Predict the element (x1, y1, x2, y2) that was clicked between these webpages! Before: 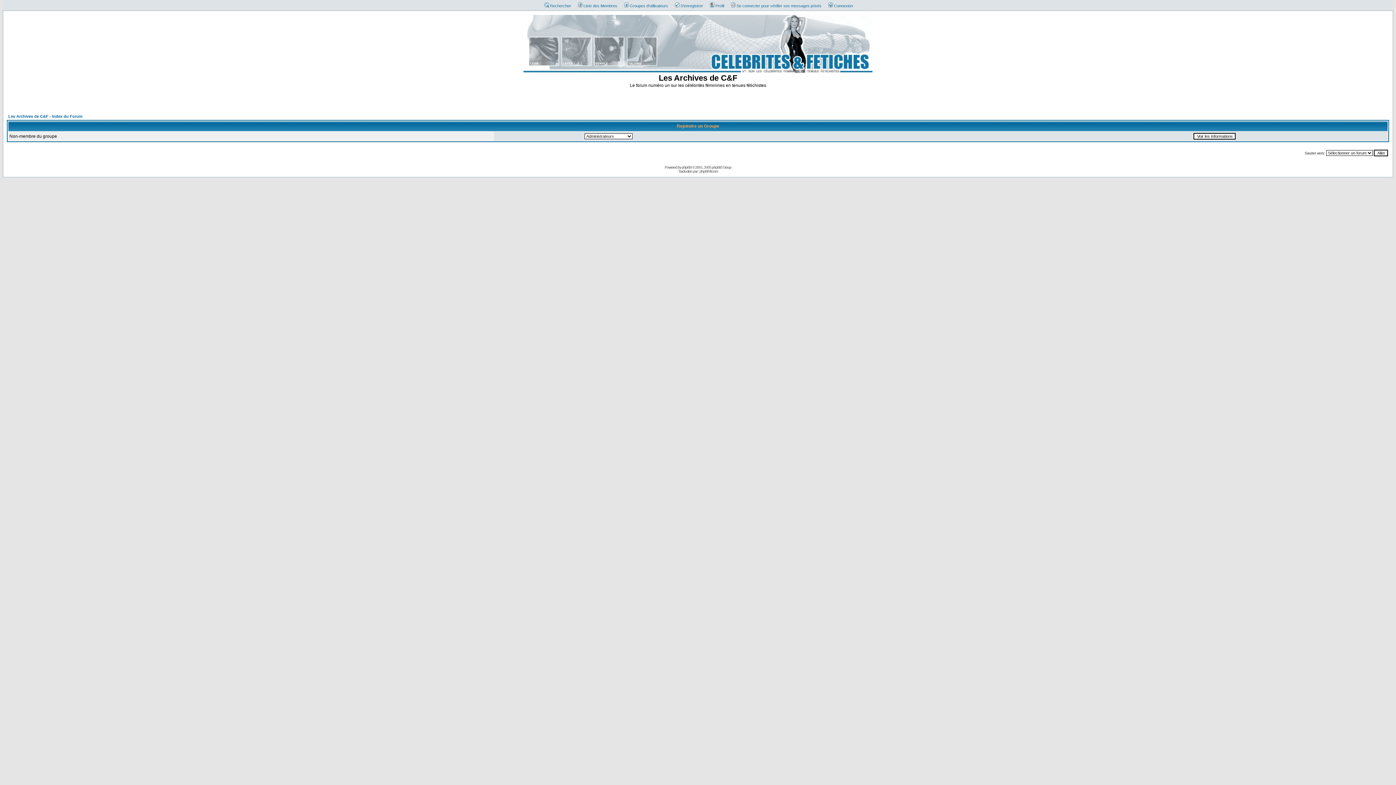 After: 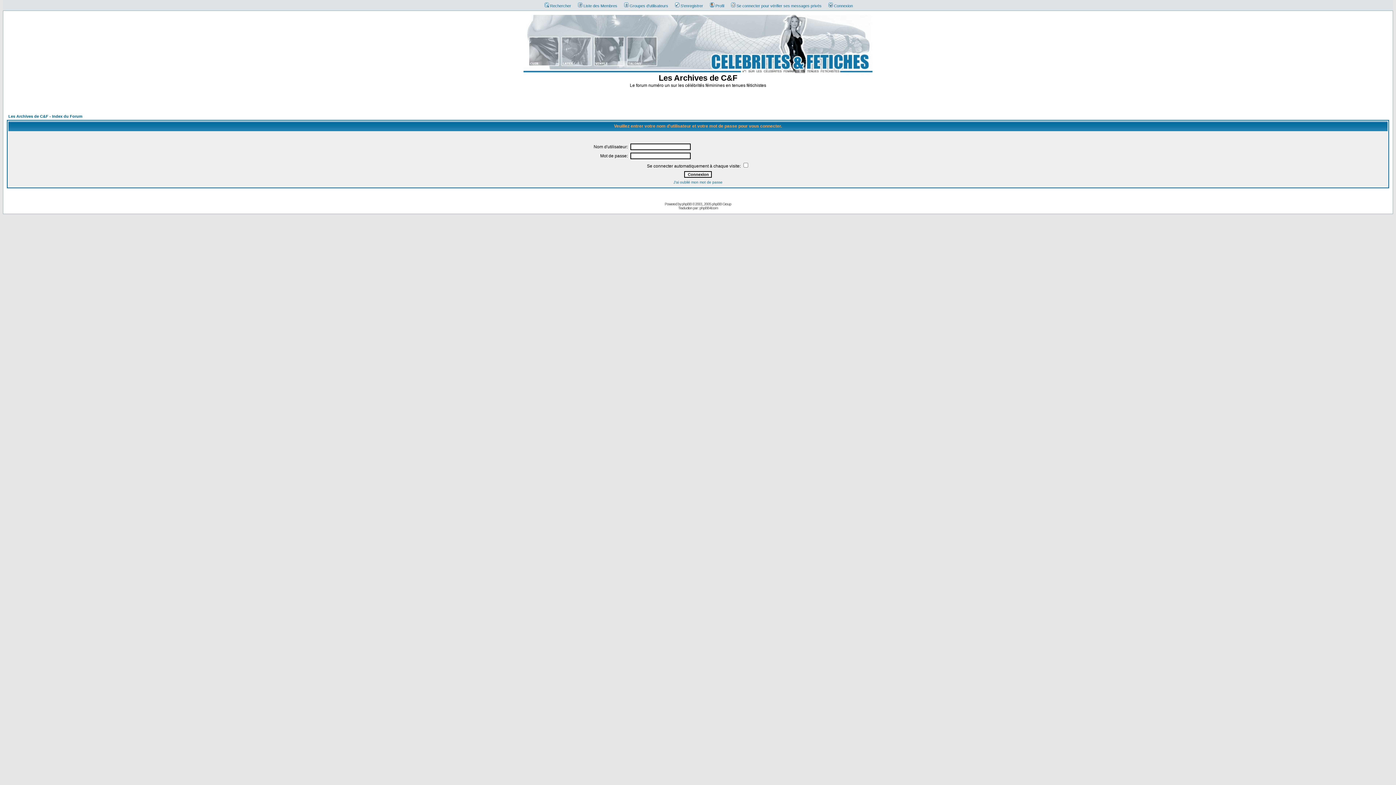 Action: bbox: (706, 3, 724, 8) label: Profil